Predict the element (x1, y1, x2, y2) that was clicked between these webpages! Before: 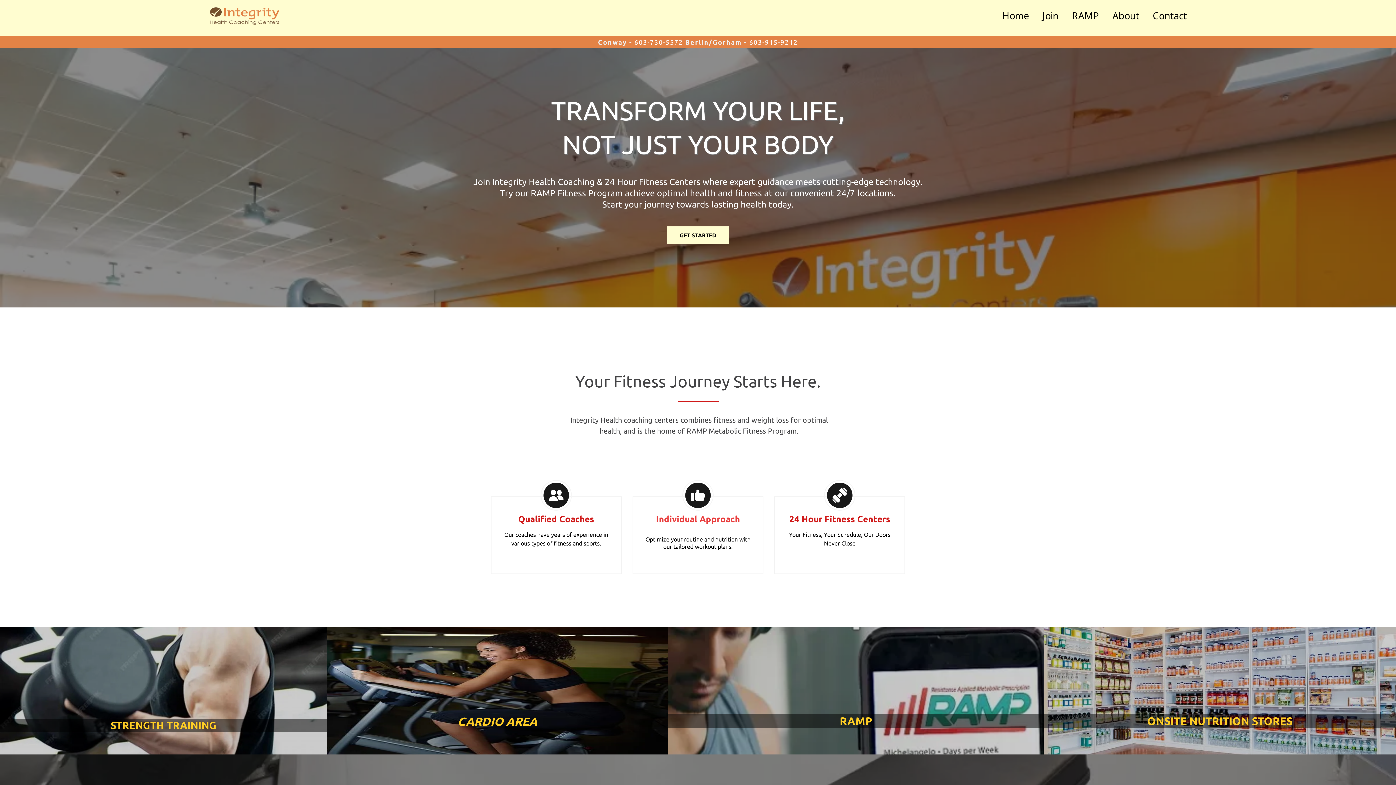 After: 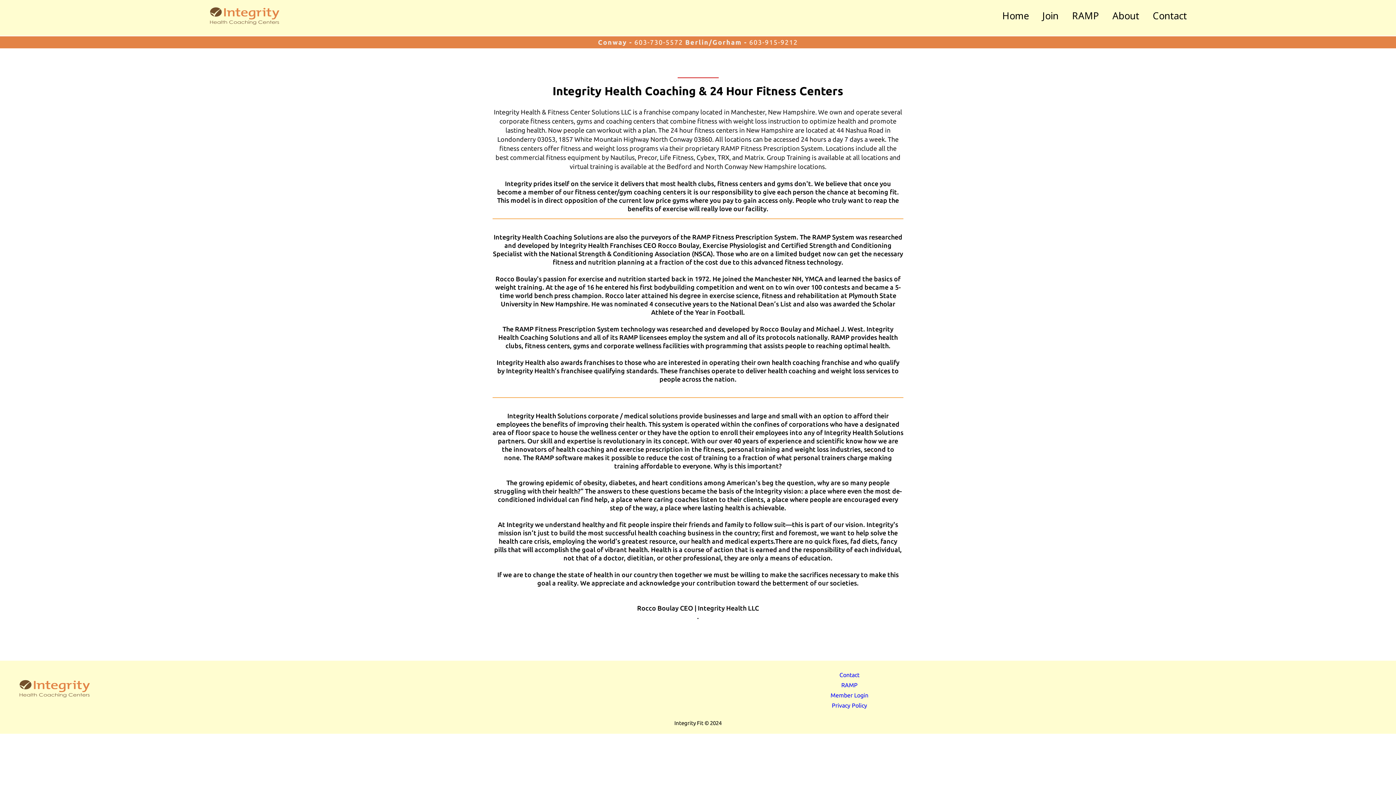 Action: bbox: (1110, 6, 1141, 24) label: About